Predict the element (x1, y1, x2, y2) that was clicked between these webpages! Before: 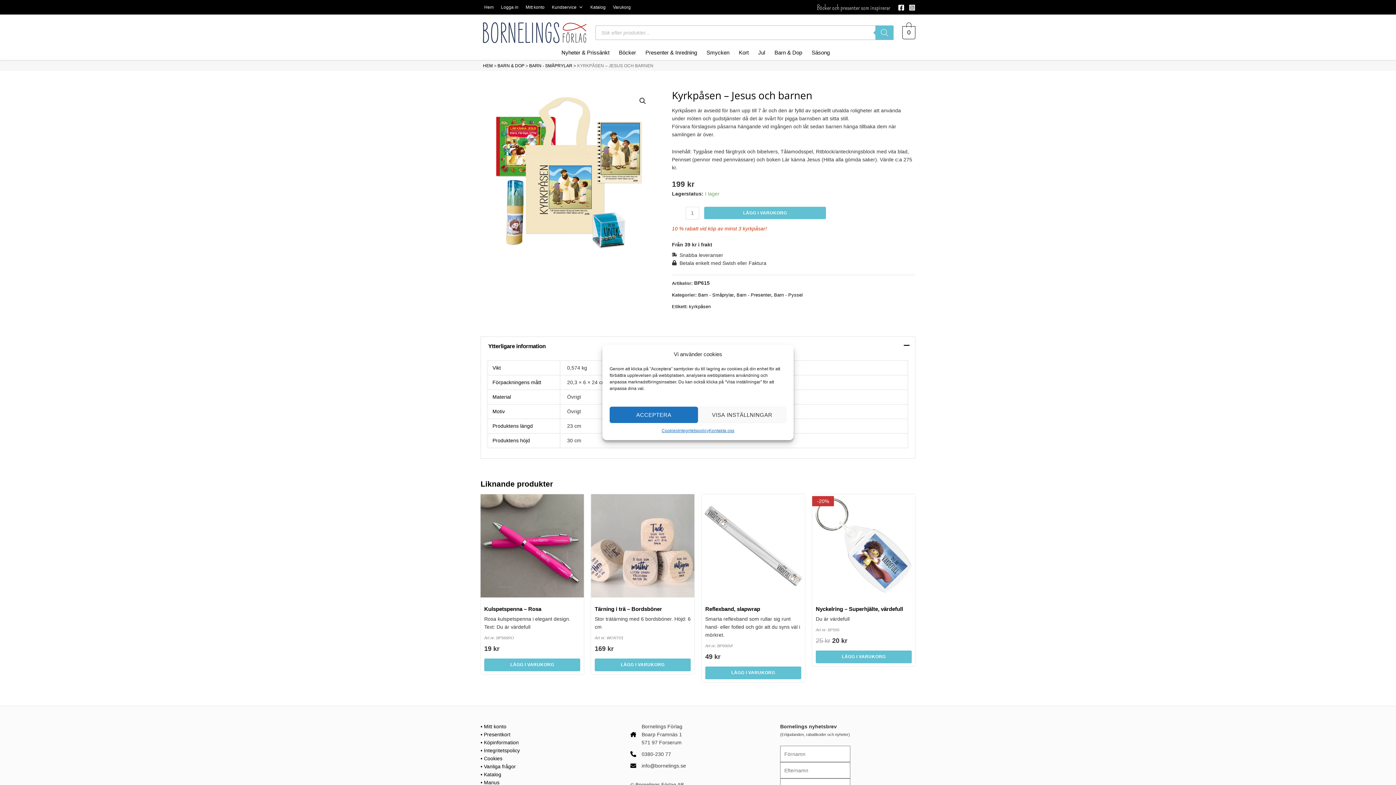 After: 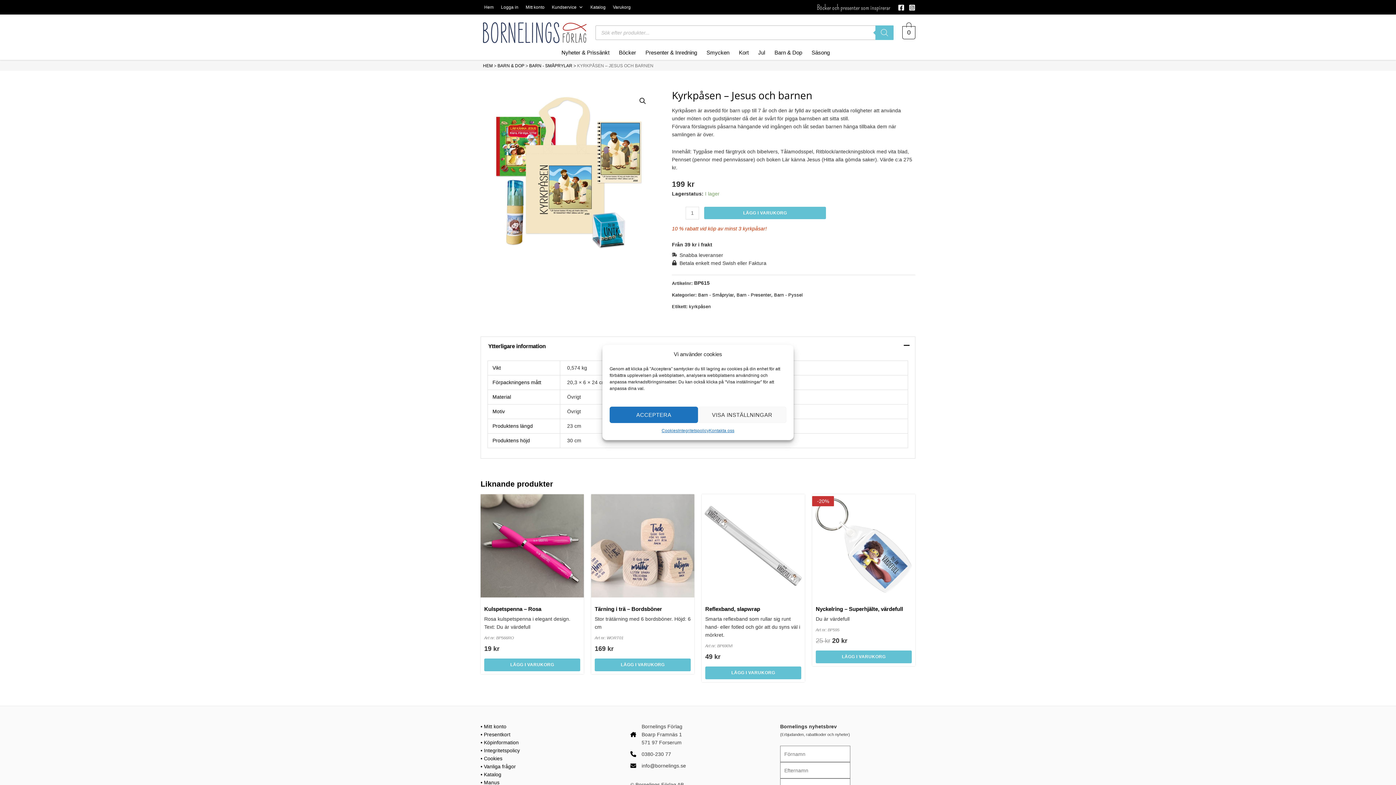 Action: bbox: (898, 4, 904, 11) label: Facebook